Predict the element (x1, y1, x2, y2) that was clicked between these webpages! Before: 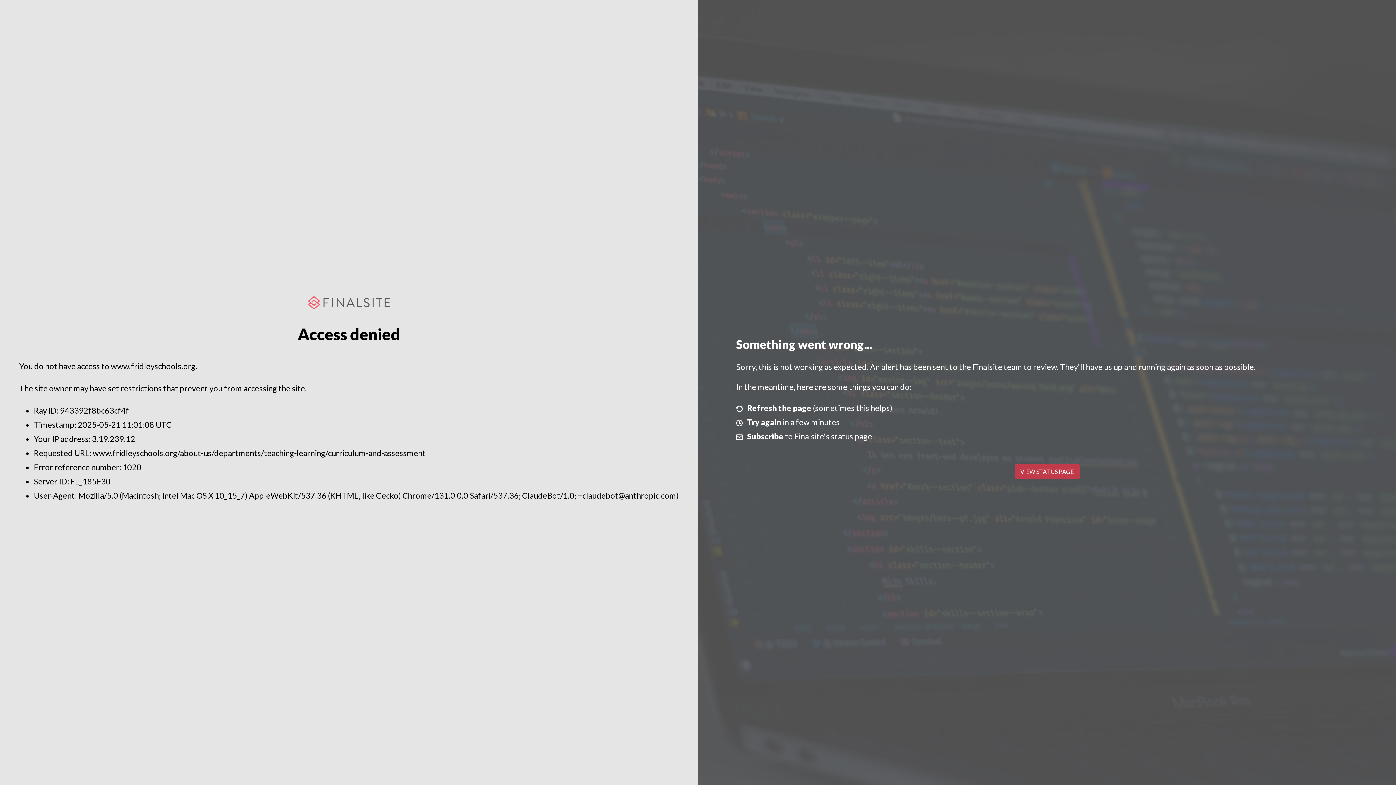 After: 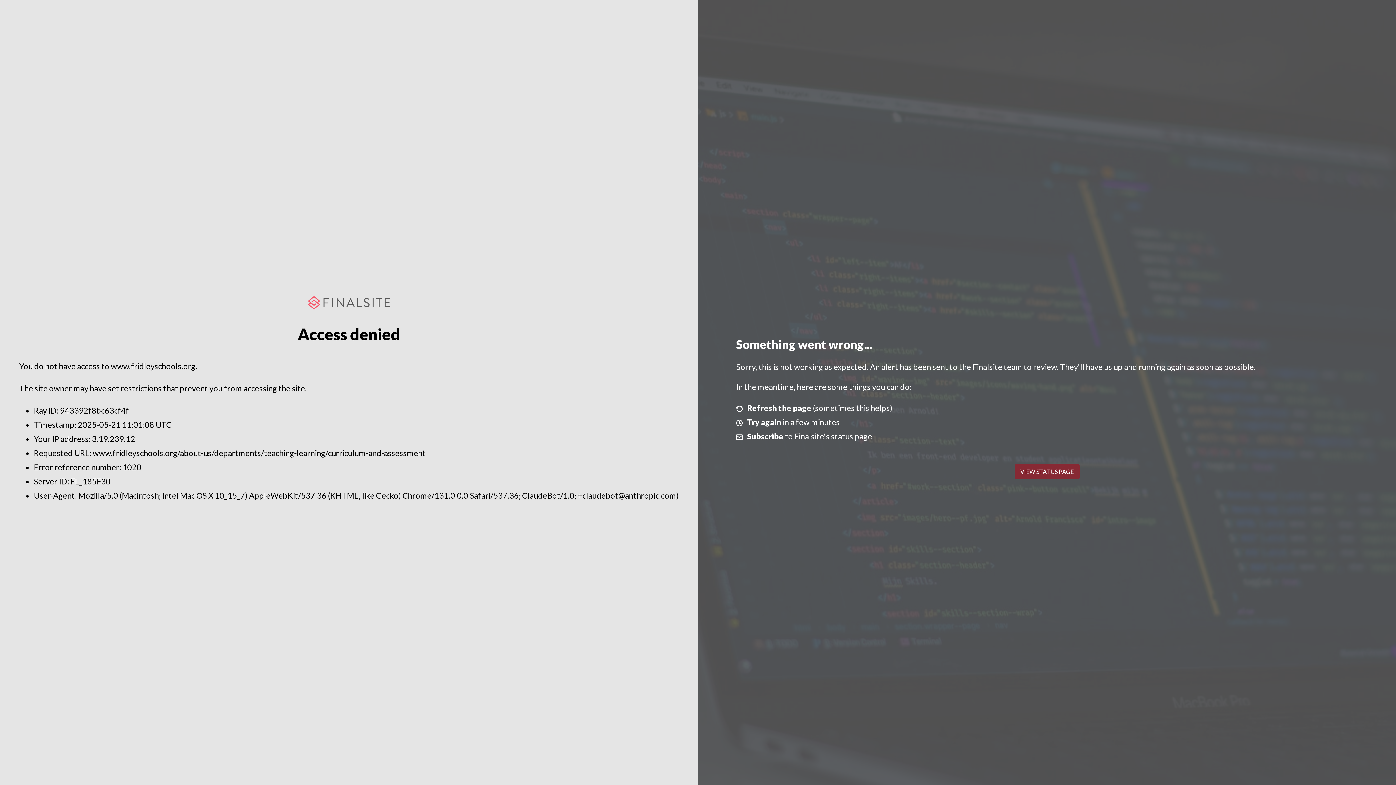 Action: label: VIEW STATUS PAGE bbox: (1014, 464, 1079, 479)